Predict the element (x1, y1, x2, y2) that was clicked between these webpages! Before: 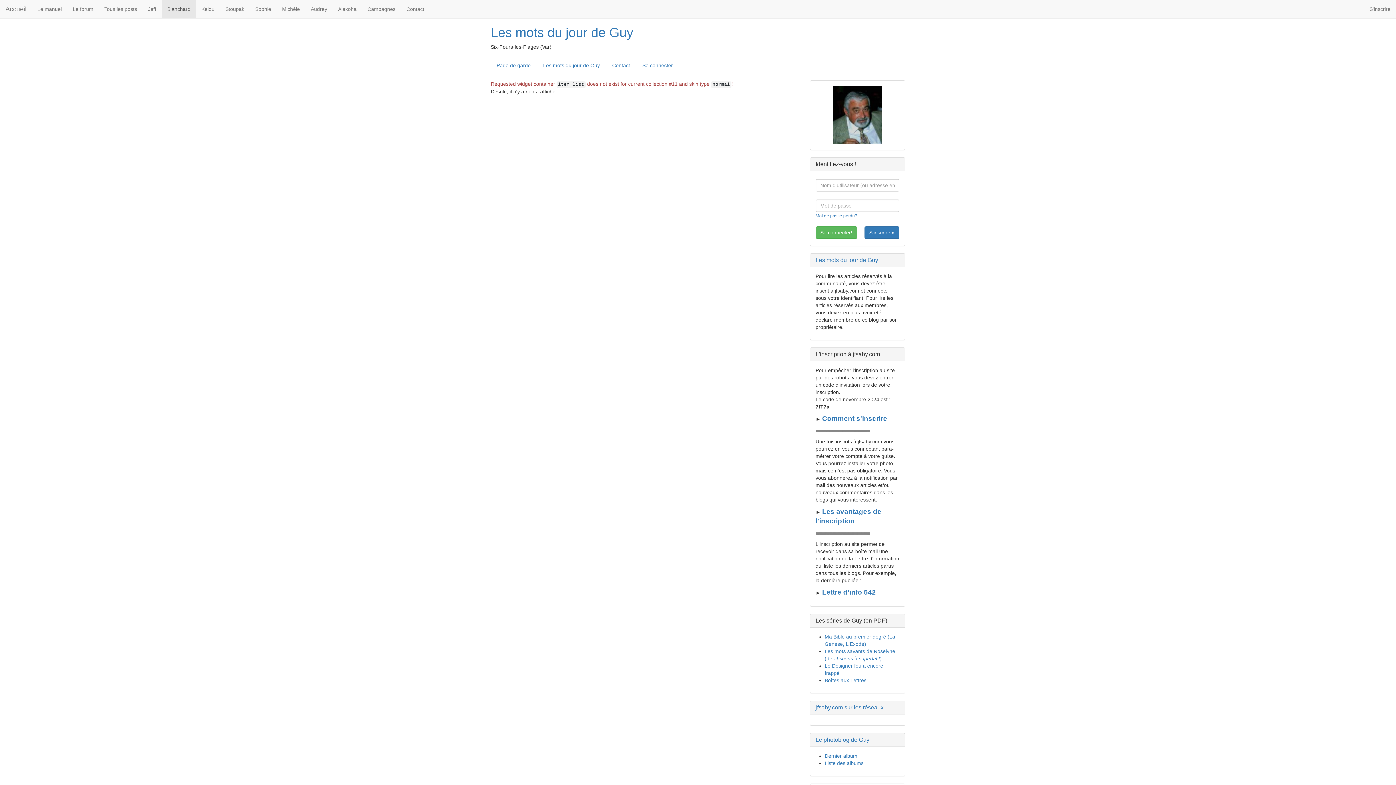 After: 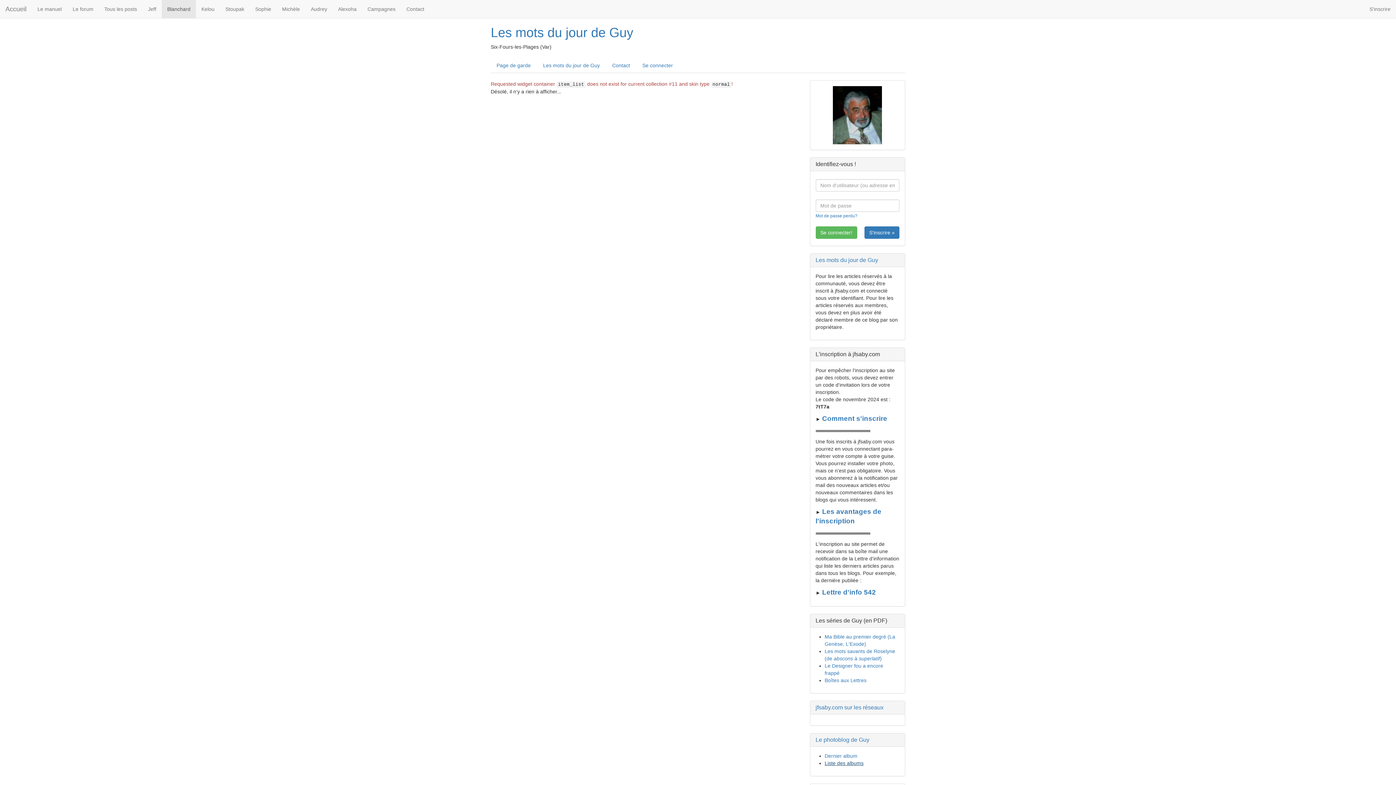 Action: label: Liste des albums bbox: (824, 760, 863, 766)